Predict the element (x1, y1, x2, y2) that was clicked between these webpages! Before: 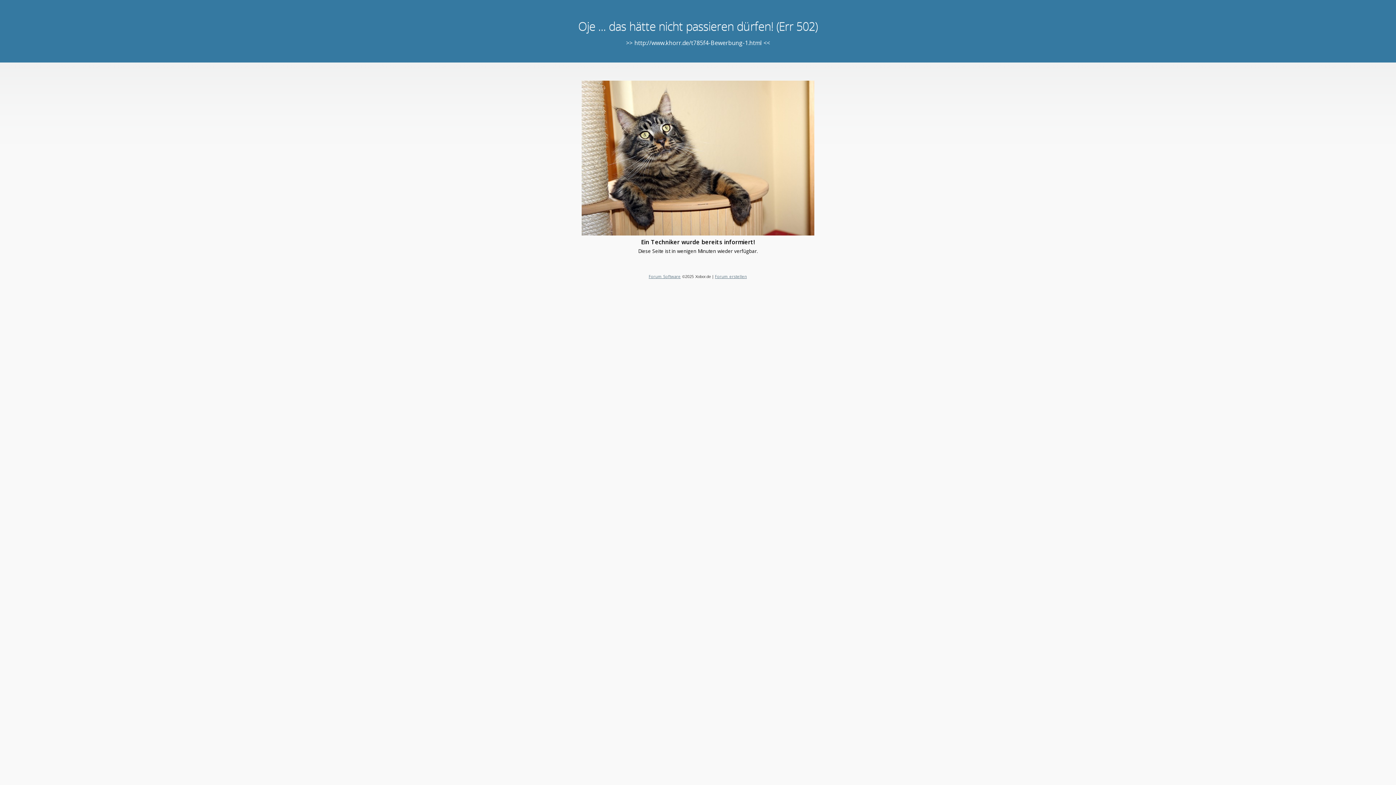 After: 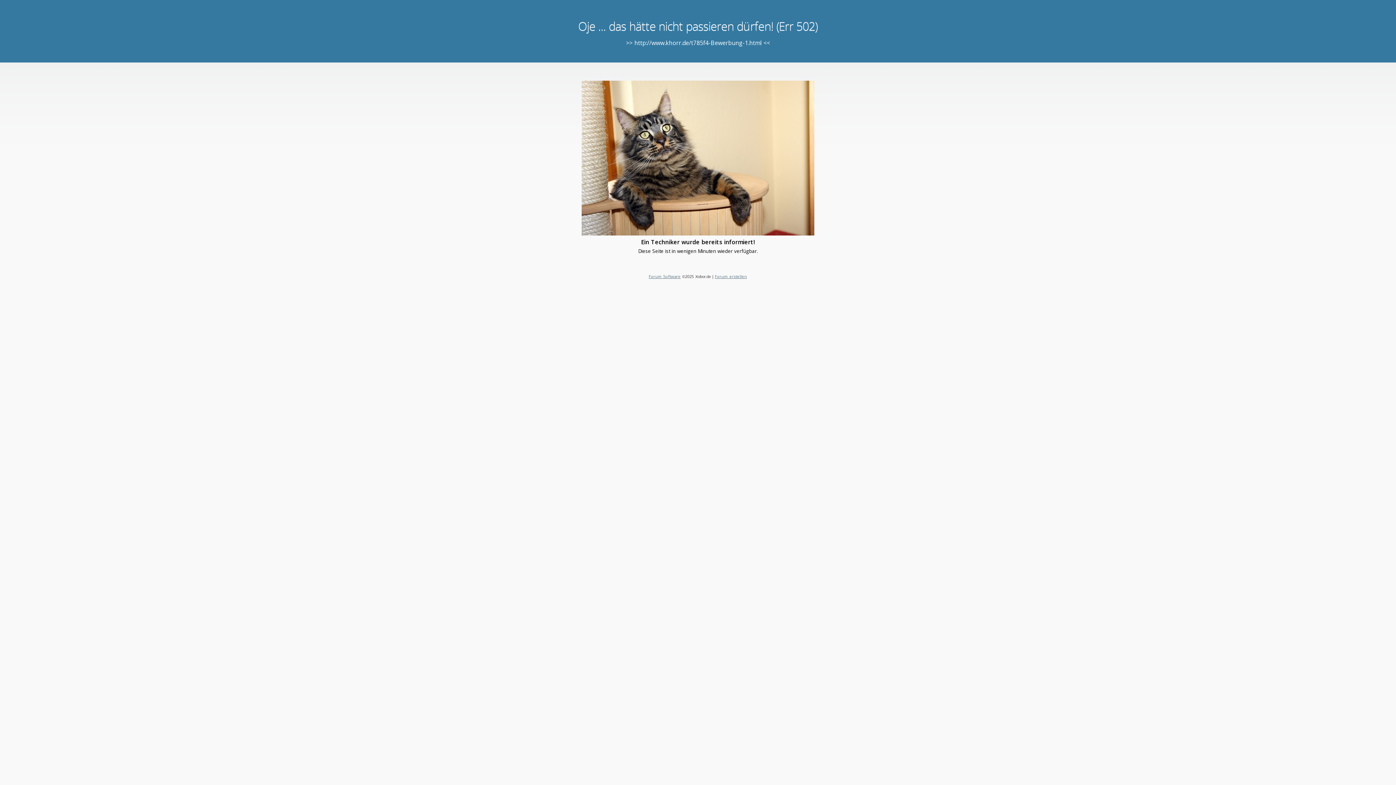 Action: label: Forum Software bbox: (648, 273, 680, 279)